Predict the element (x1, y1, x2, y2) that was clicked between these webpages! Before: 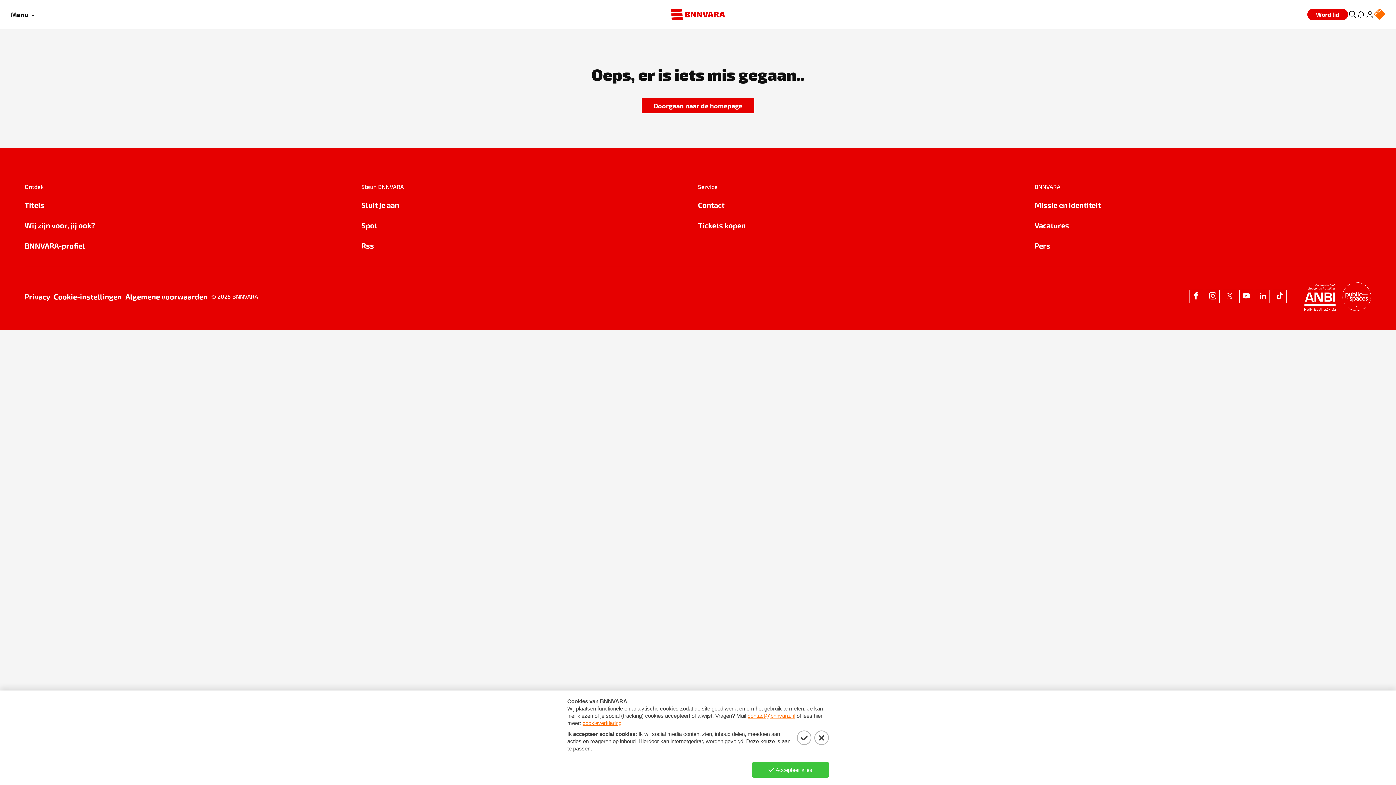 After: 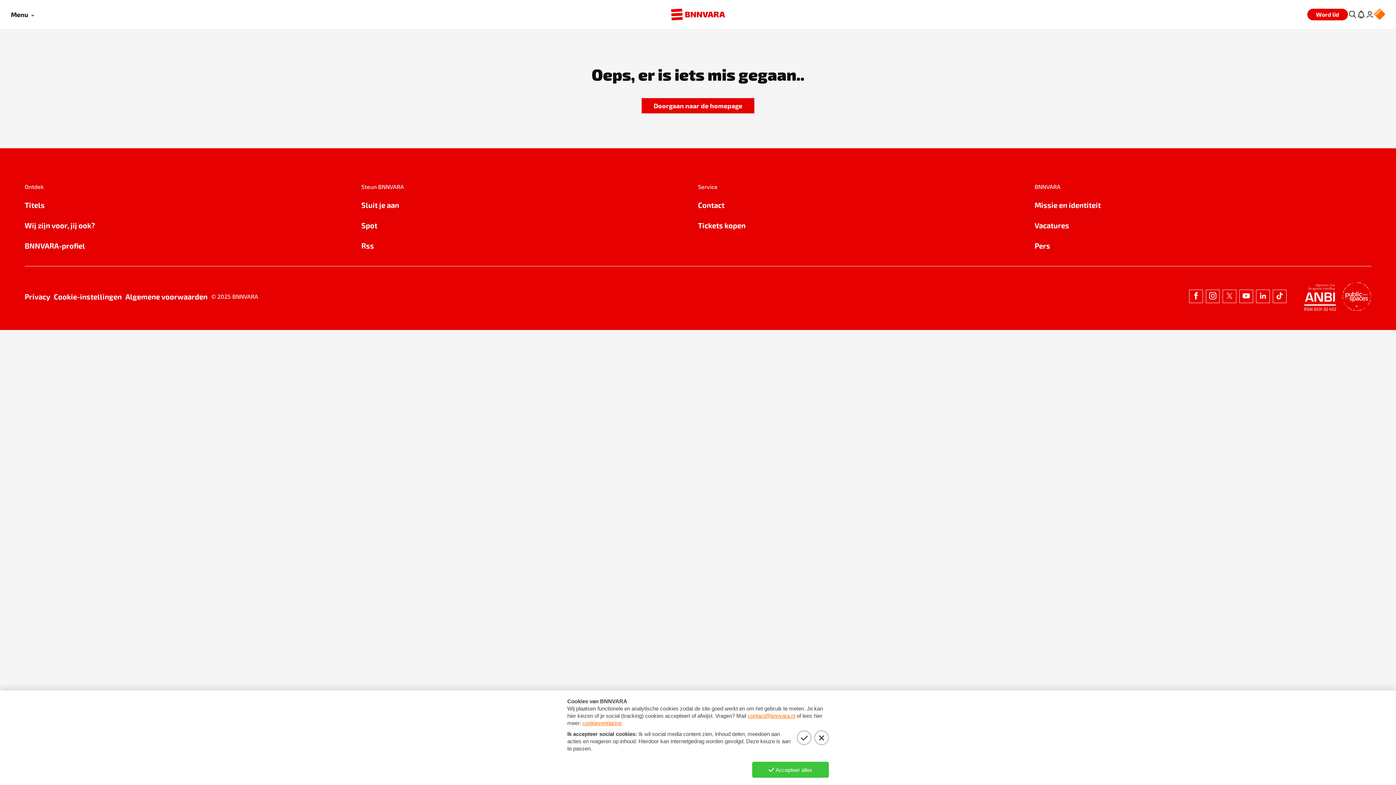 Action: bbox: (125, 290, 207, 302) label: Algemene voorwaarden